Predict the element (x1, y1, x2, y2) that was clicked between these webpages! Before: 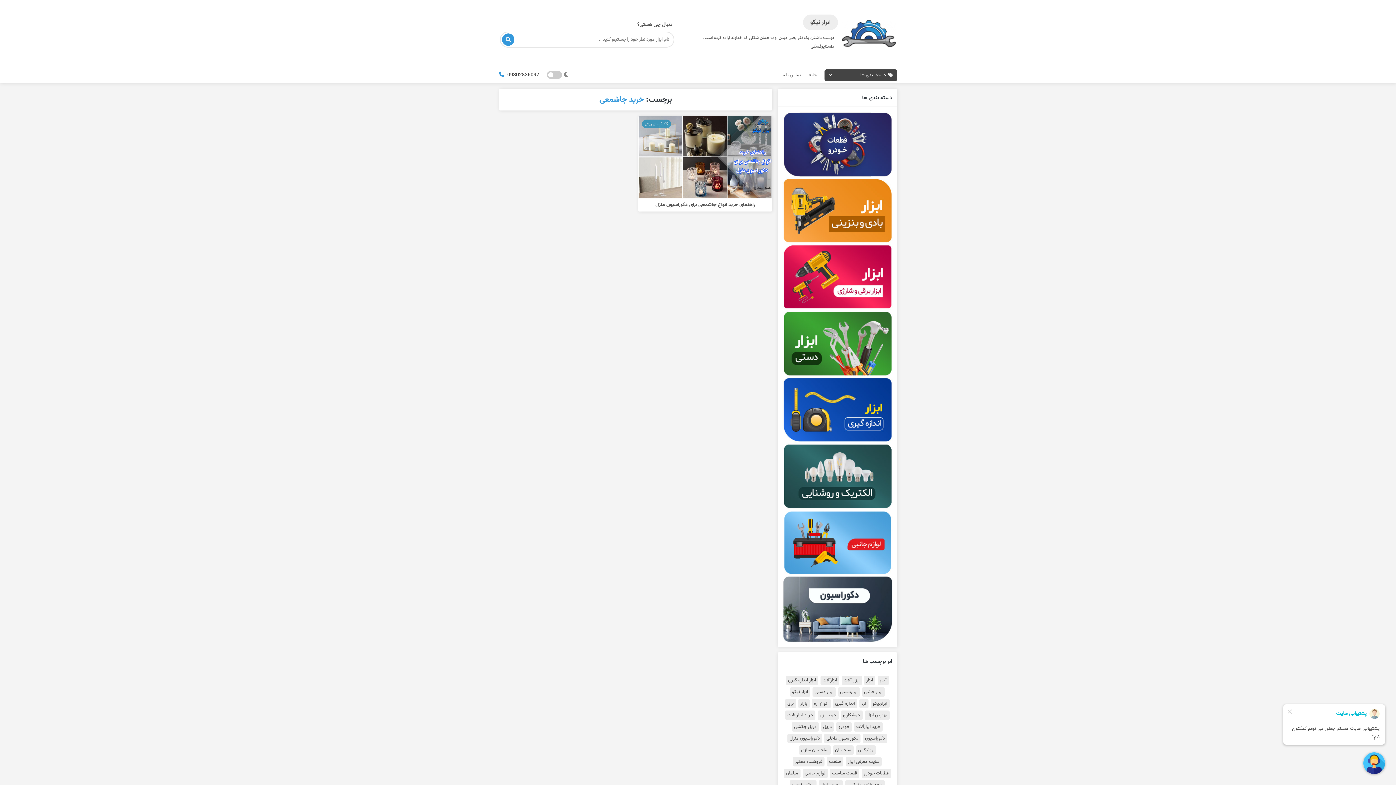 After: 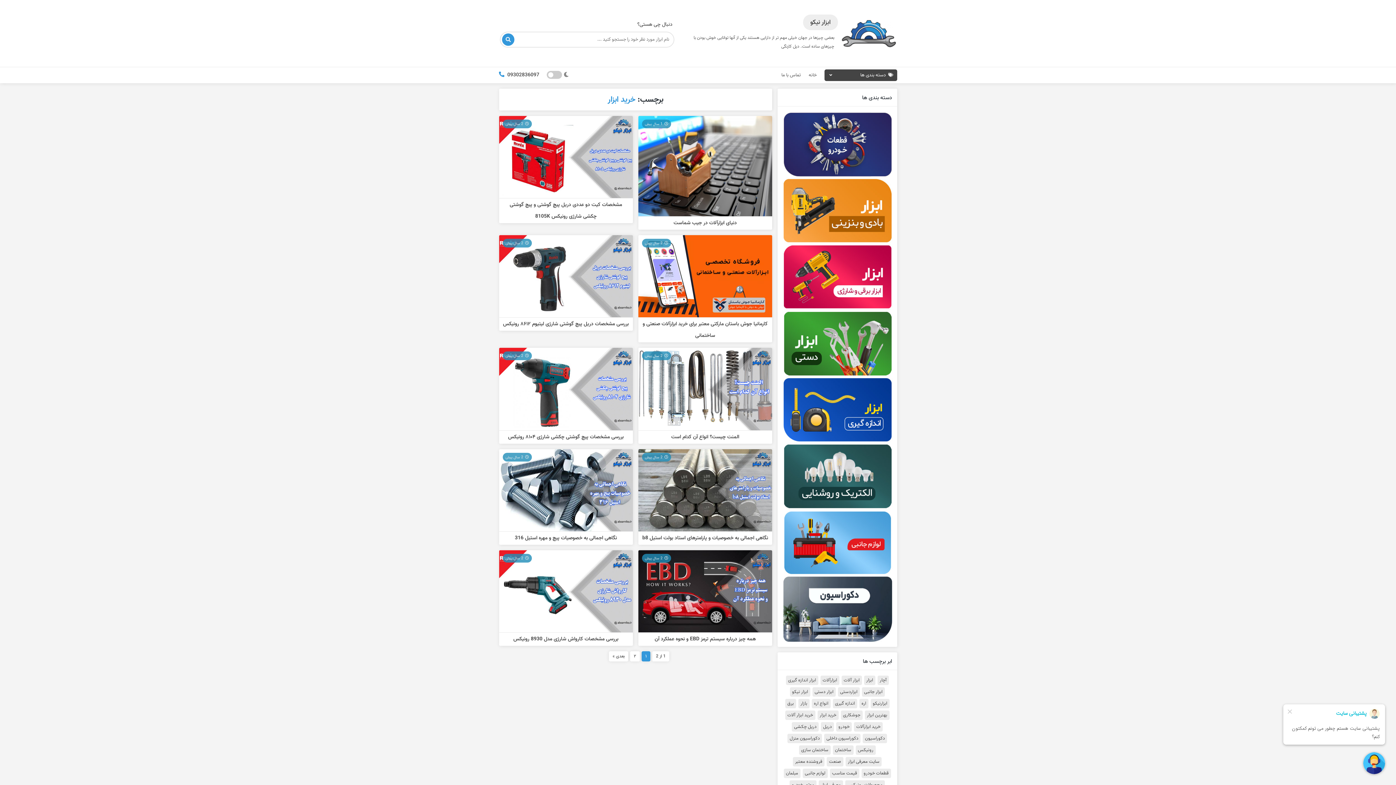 Action: bbox: (817, 710, 838, 720) label: خرید ابزار (۱۹ مورد)